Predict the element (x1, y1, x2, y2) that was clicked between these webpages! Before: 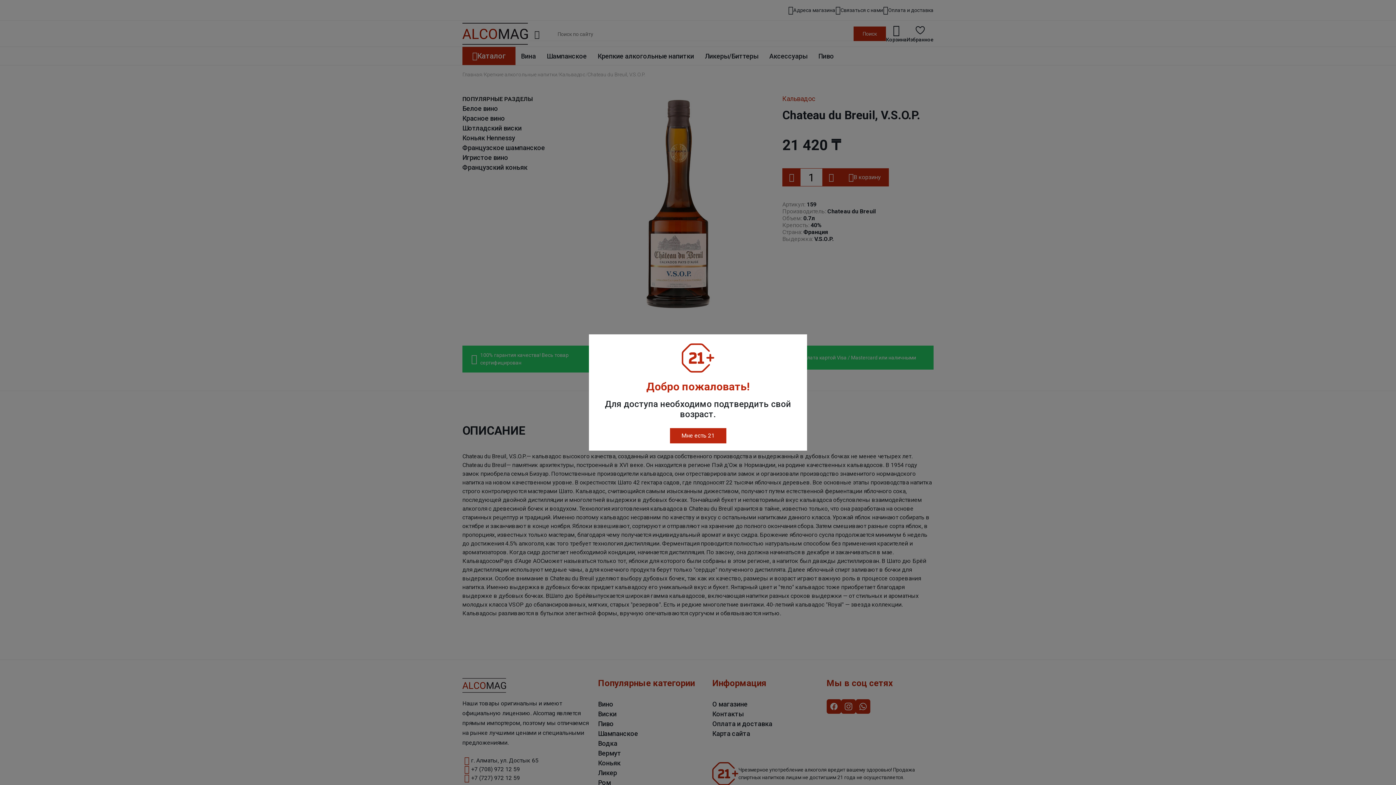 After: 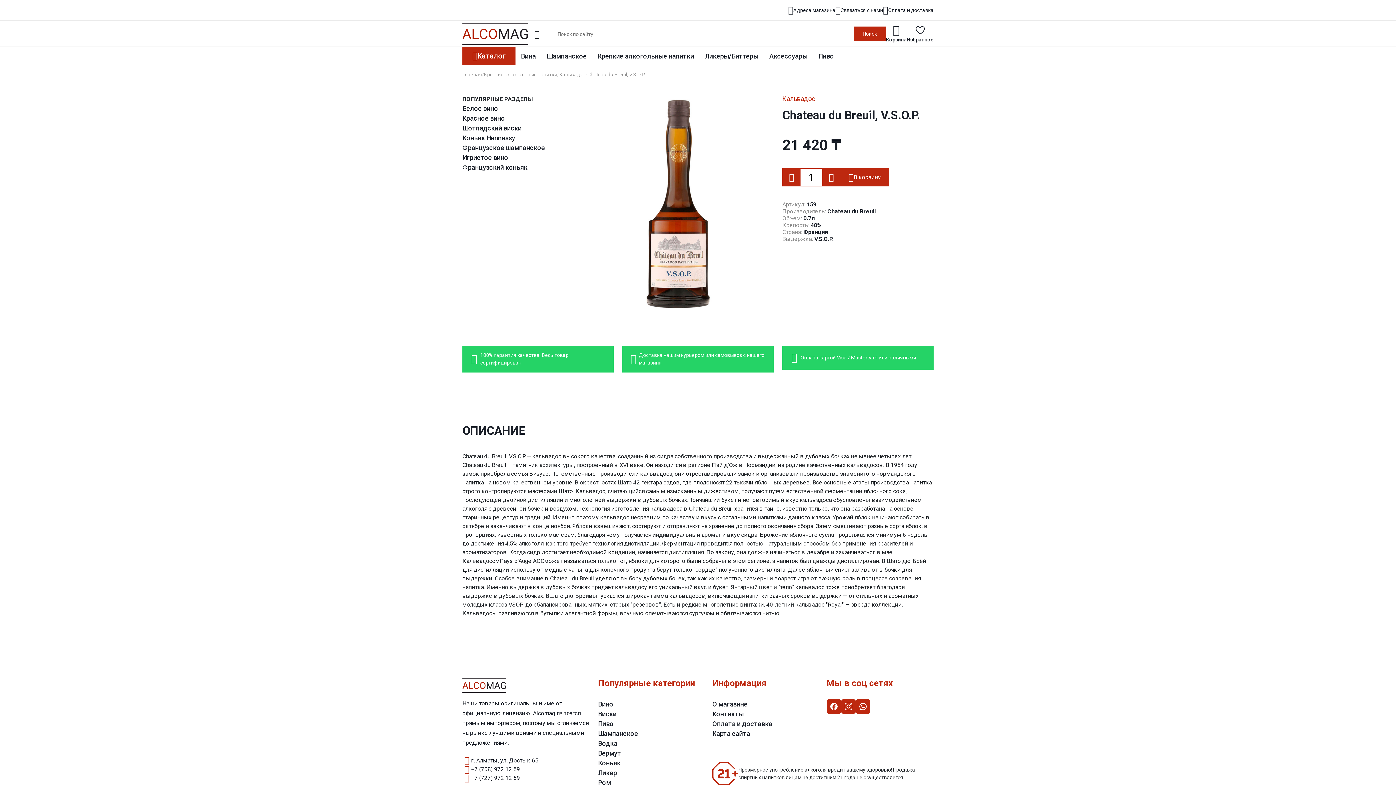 Action: bbox: (670, 428, 726, 443) label: Мне есть 21